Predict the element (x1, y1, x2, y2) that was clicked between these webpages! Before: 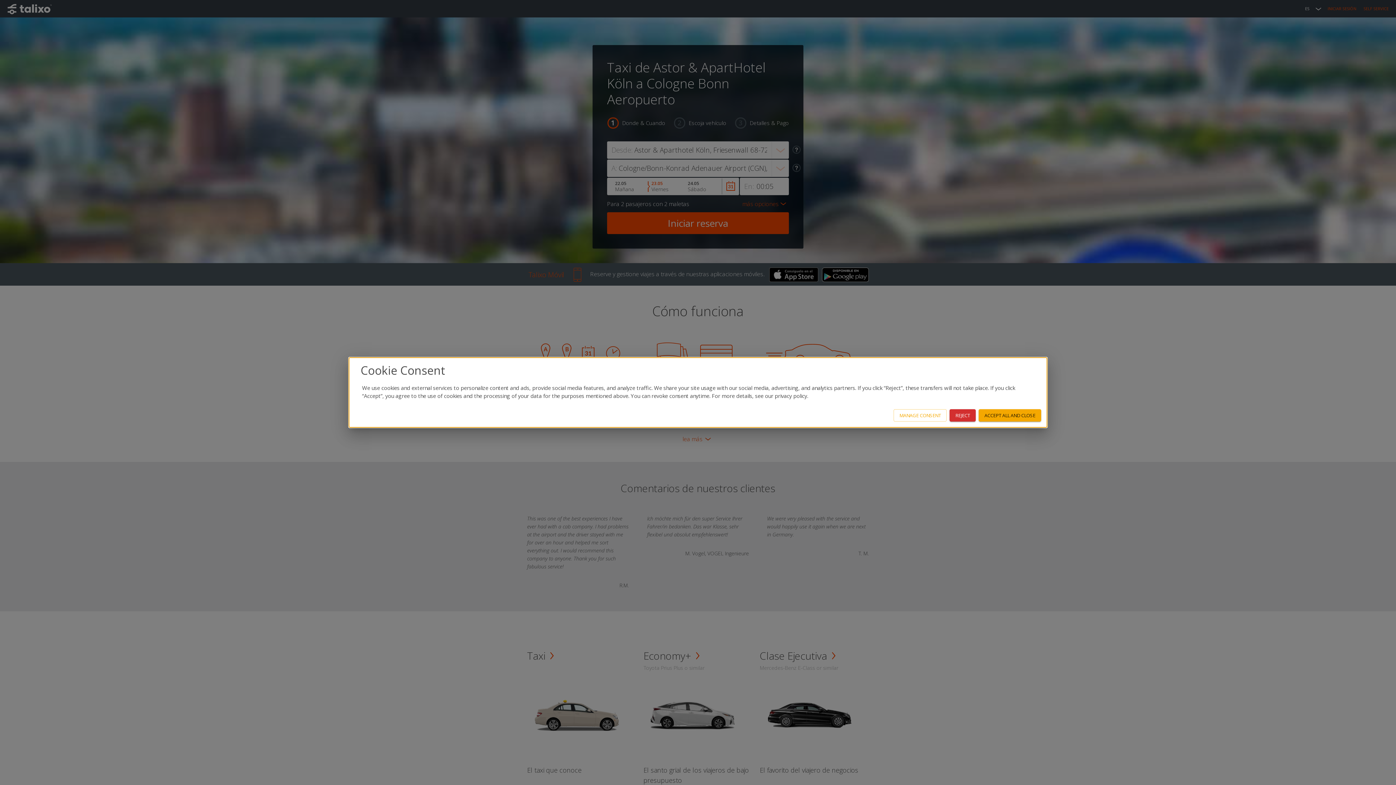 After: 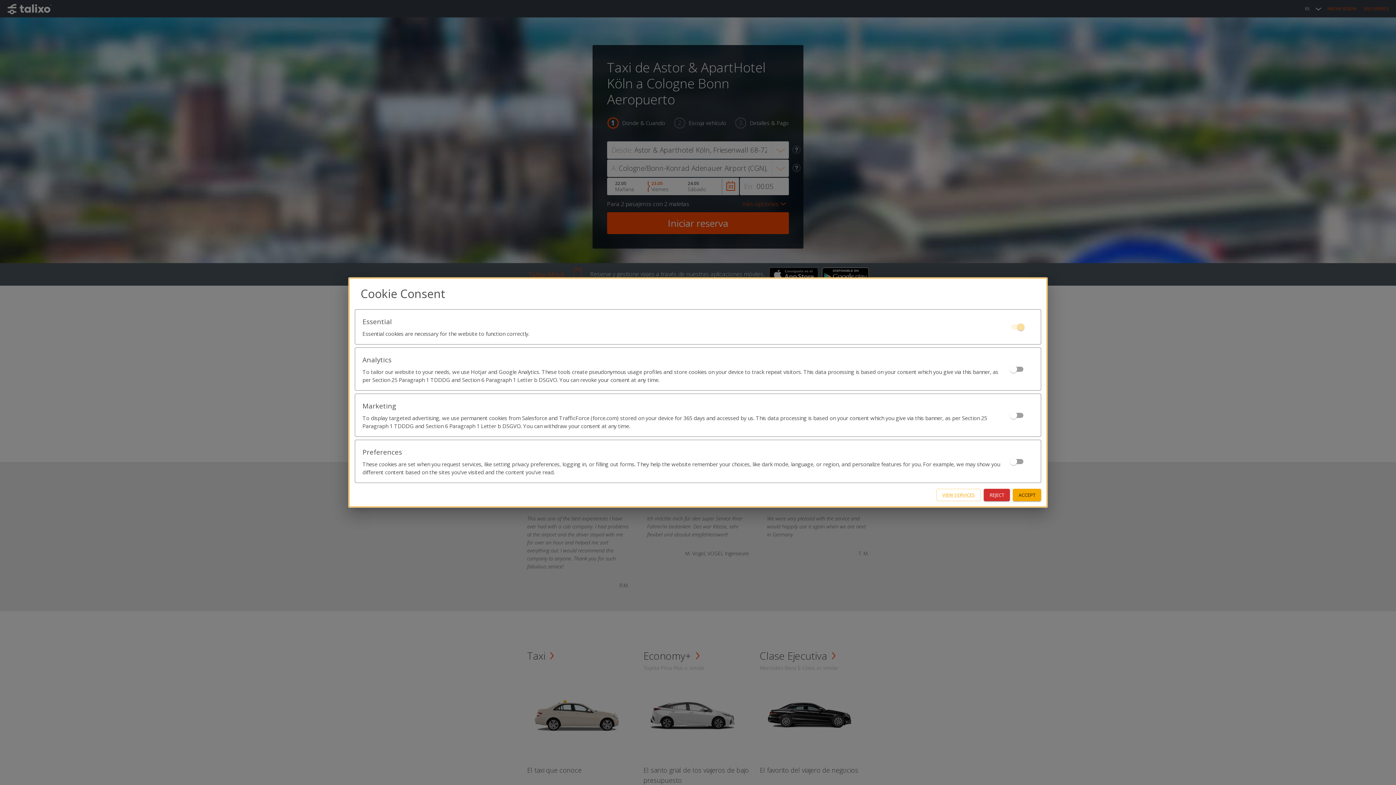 Action: bbox: (893, 409, 946, 421) label: MANAGE CONSENT